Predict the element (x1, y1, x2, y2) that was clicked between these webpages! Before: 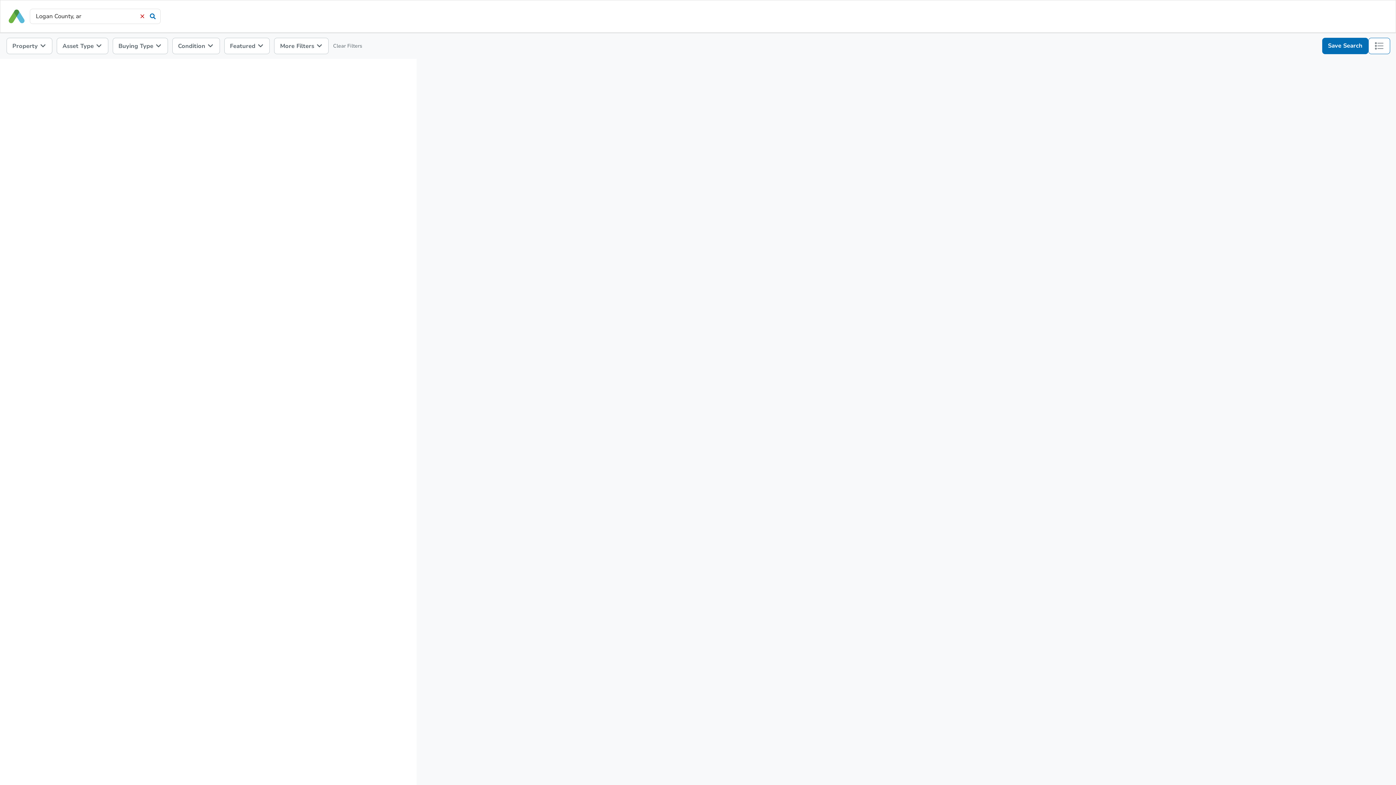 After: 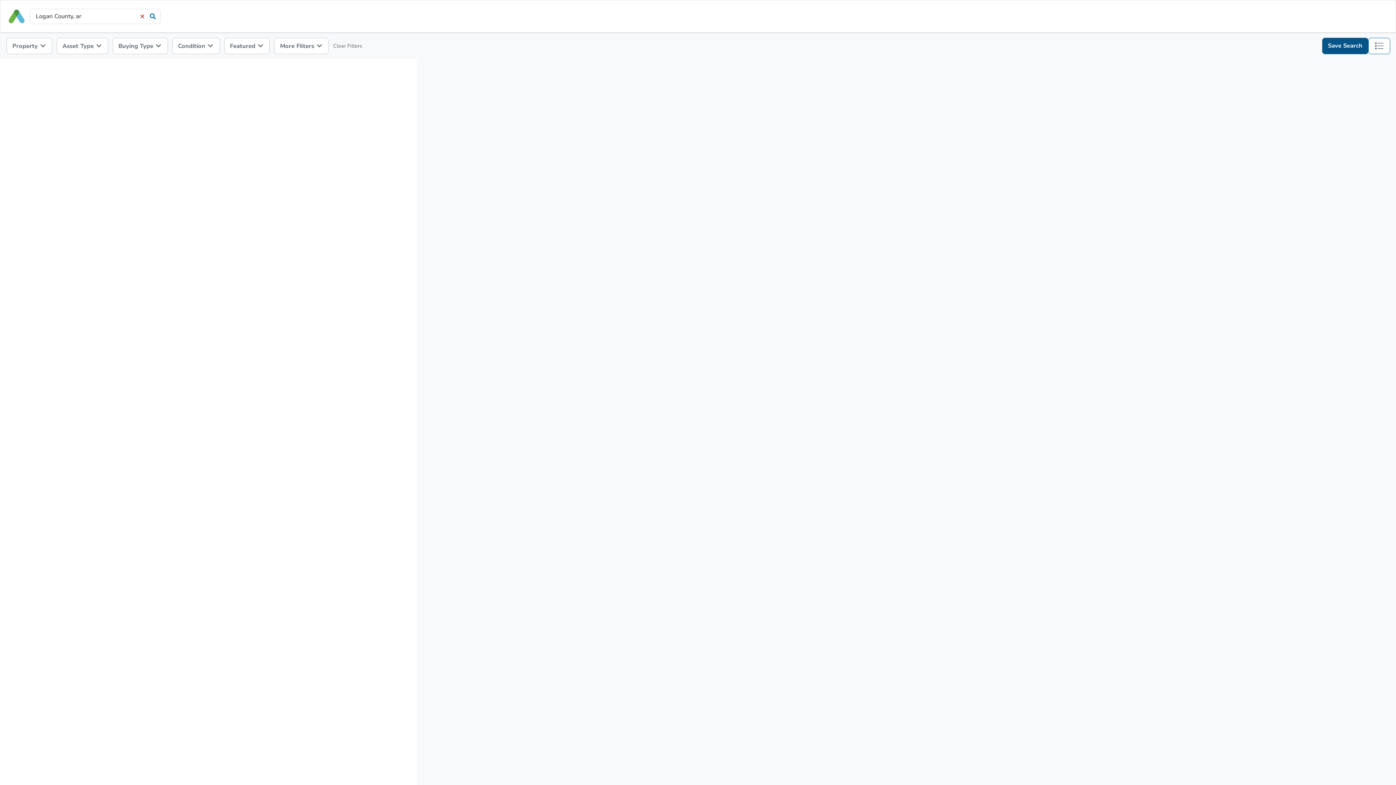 Action: label: Save Search bbox: (1322, 37, 1368, 54)